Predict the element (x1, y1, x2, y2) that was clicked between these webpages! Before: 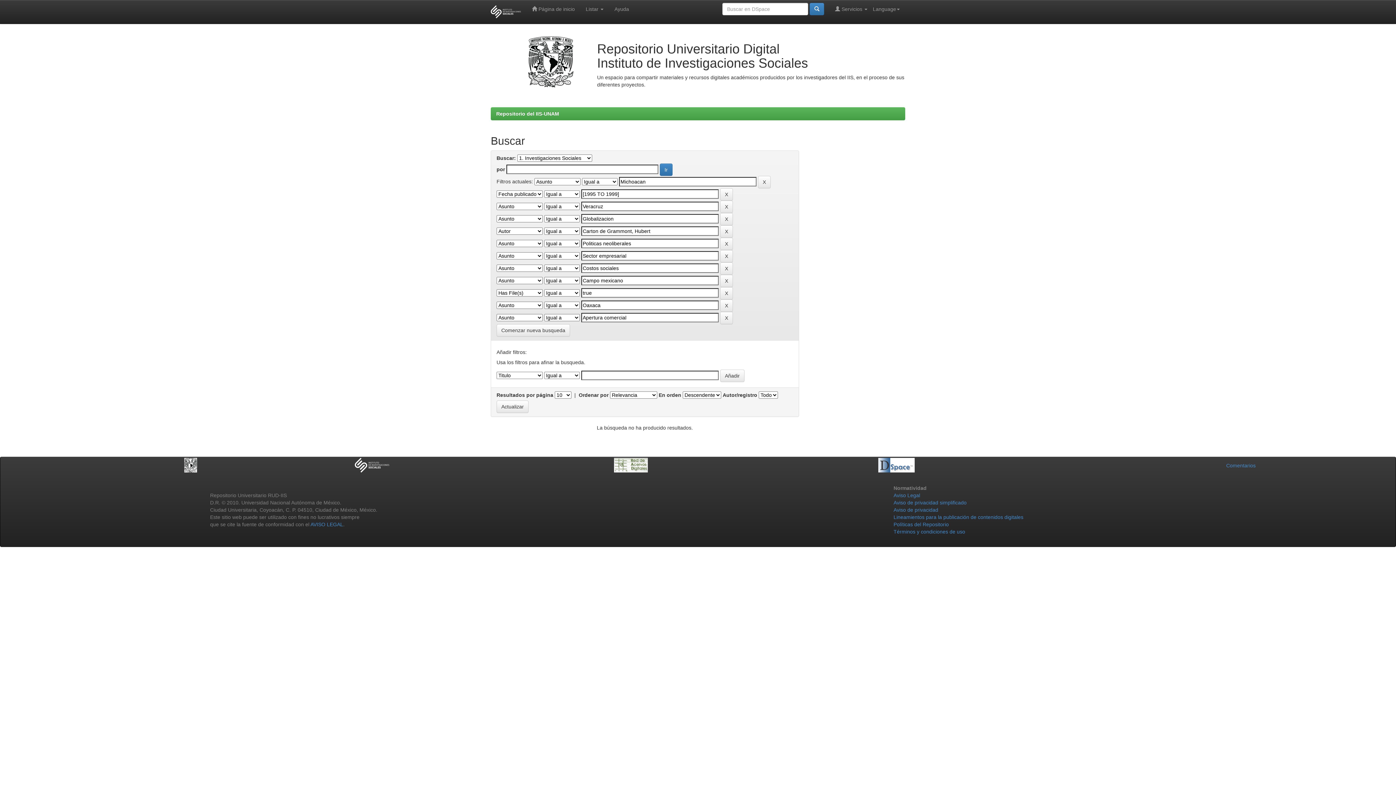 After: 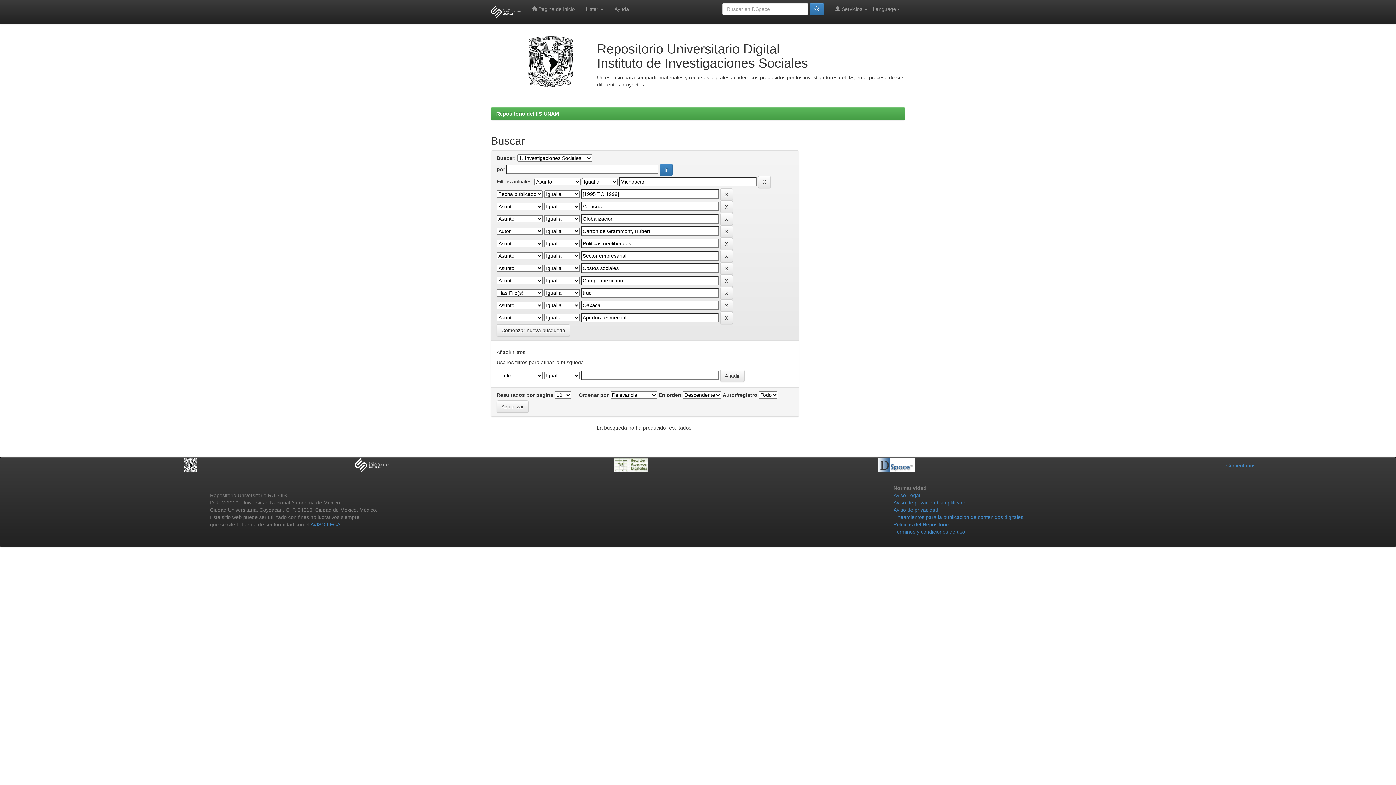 Action: bbox: (184, 462, 197, 467)